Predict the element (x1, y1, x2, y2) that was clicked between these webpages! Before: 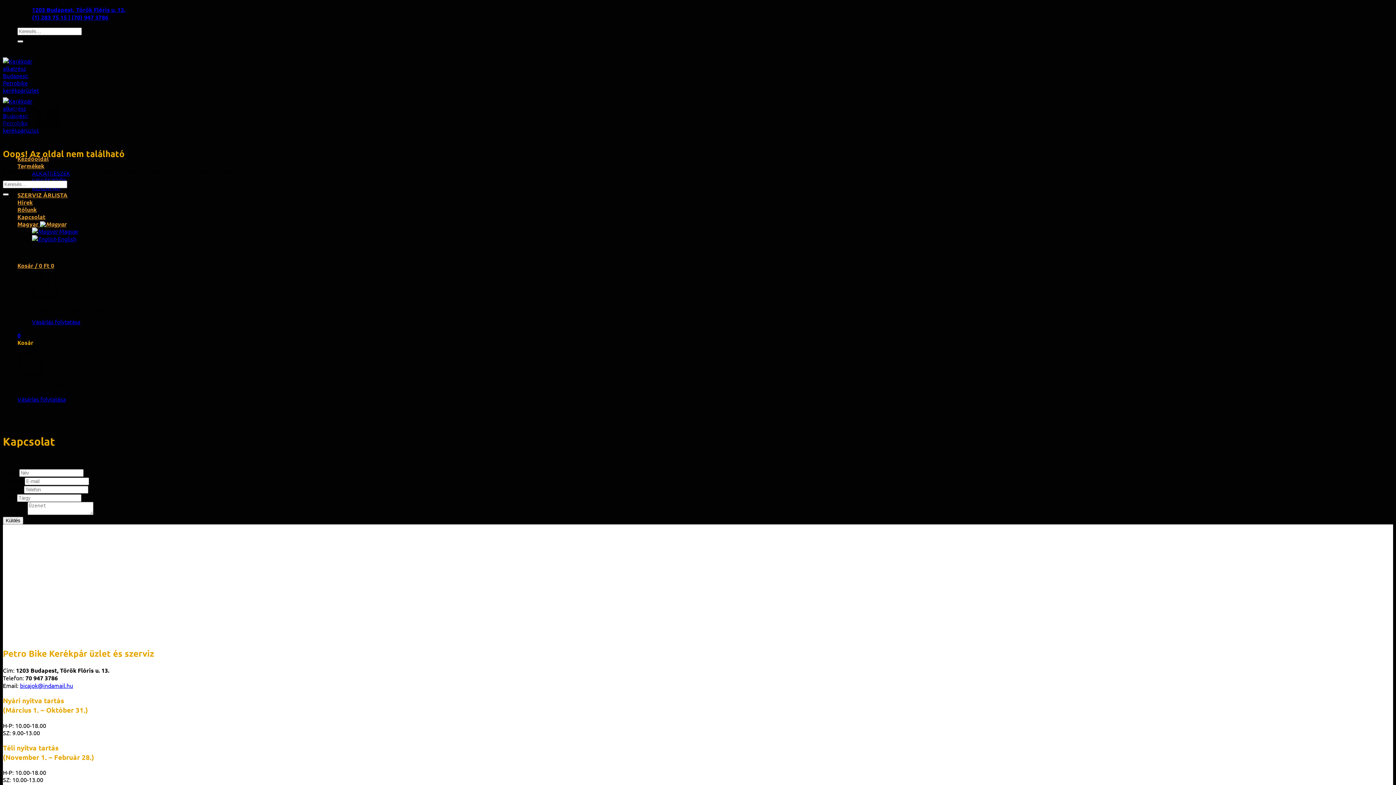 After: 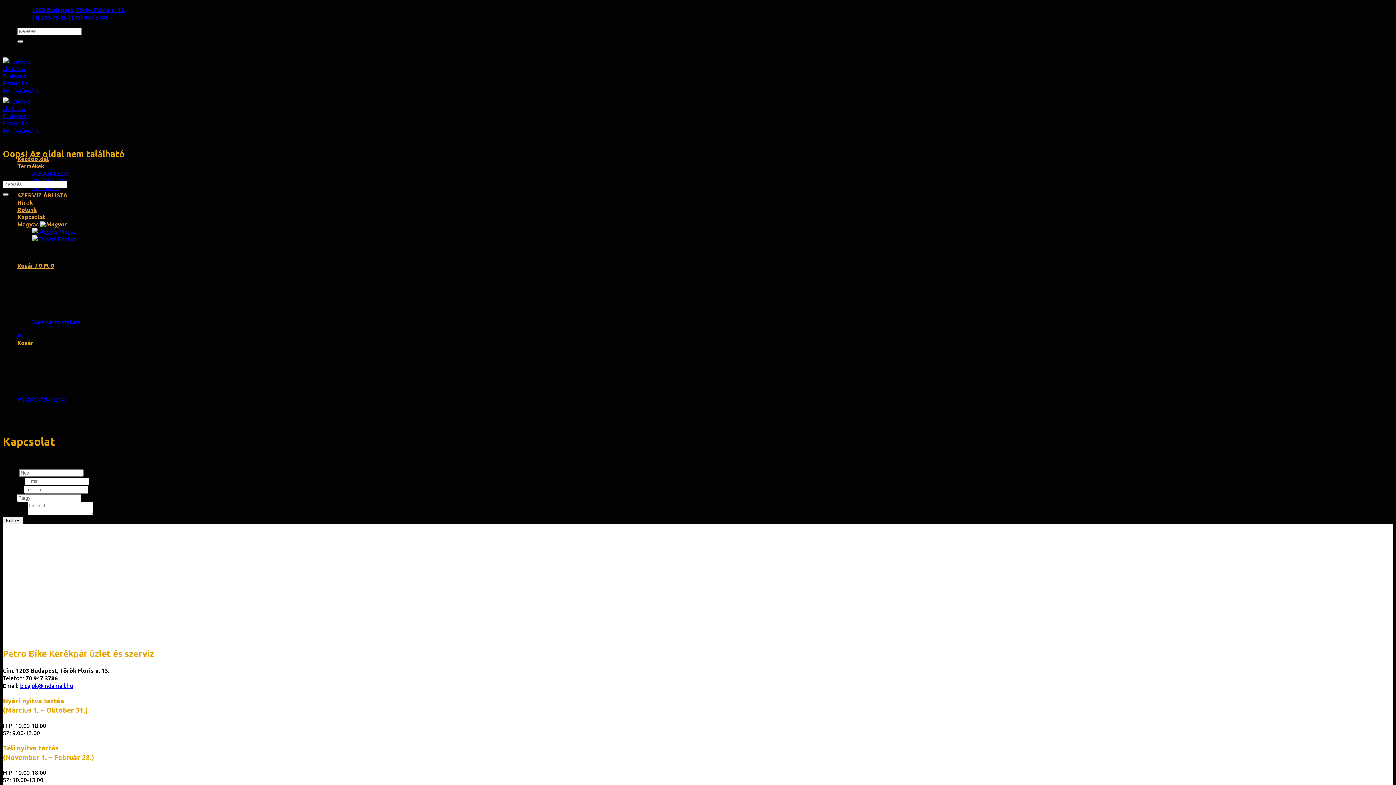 Action: label: bicajok@indamail.hu bbox: (20, 682, 73, 689)